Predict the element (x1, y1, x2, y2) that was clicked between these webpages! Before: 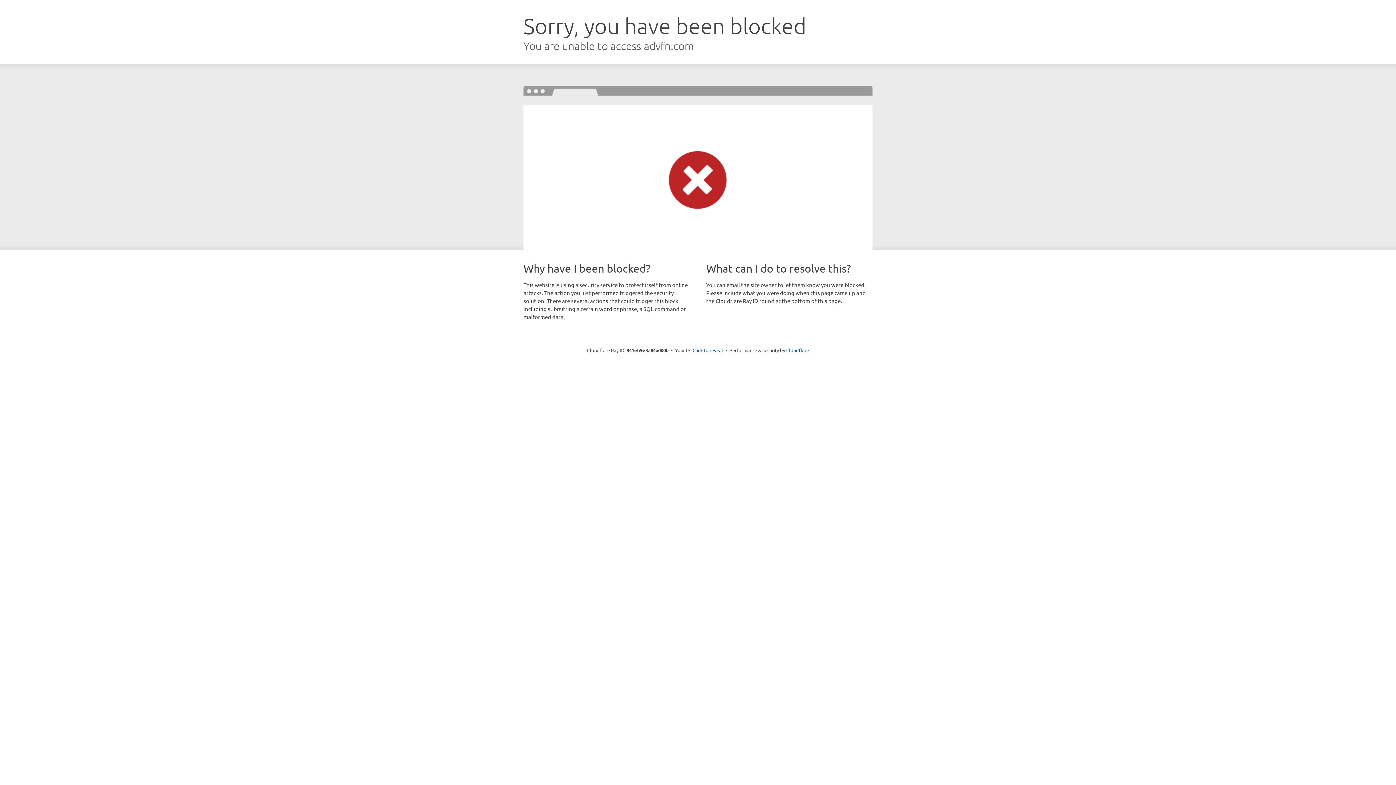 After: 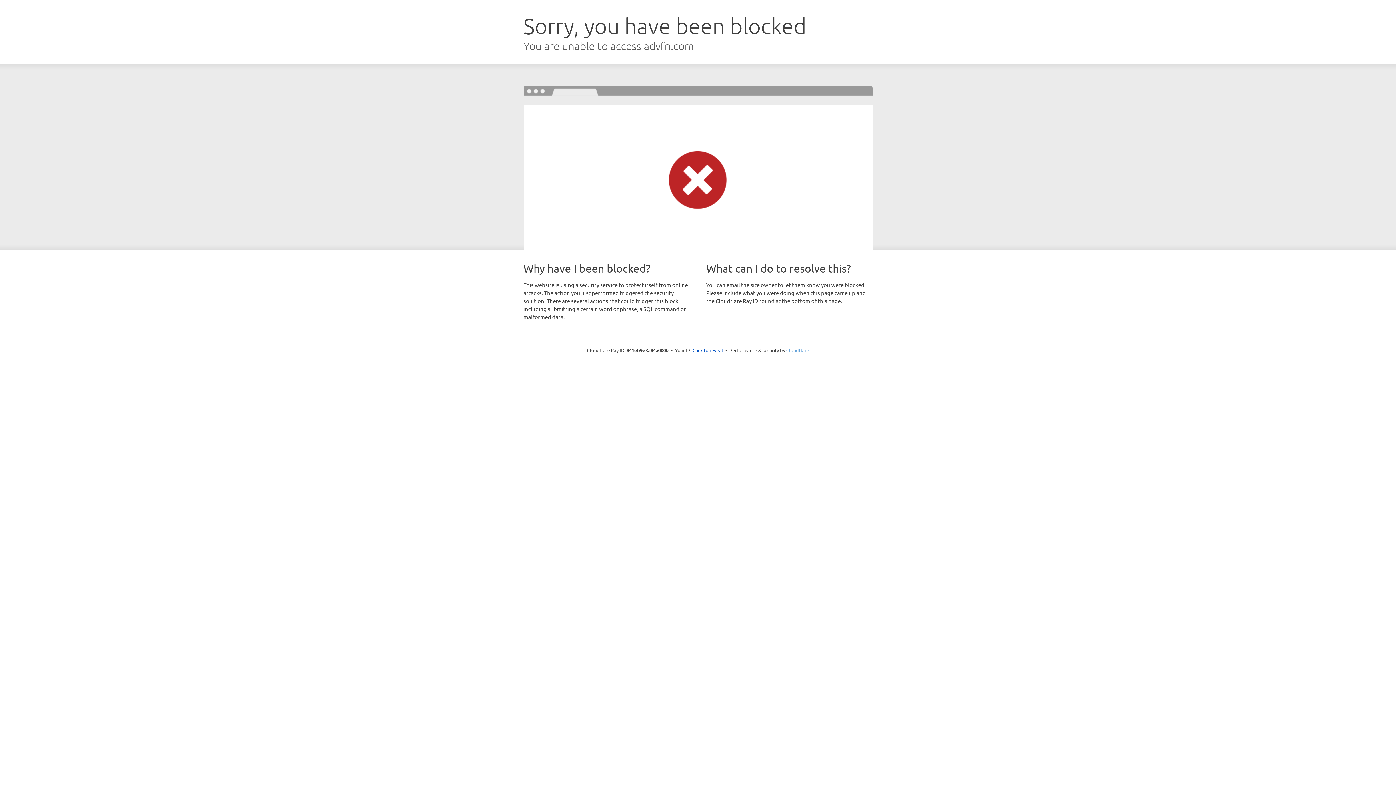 Action: bbox: (786, 347, 809, 353) label: Cloudflare